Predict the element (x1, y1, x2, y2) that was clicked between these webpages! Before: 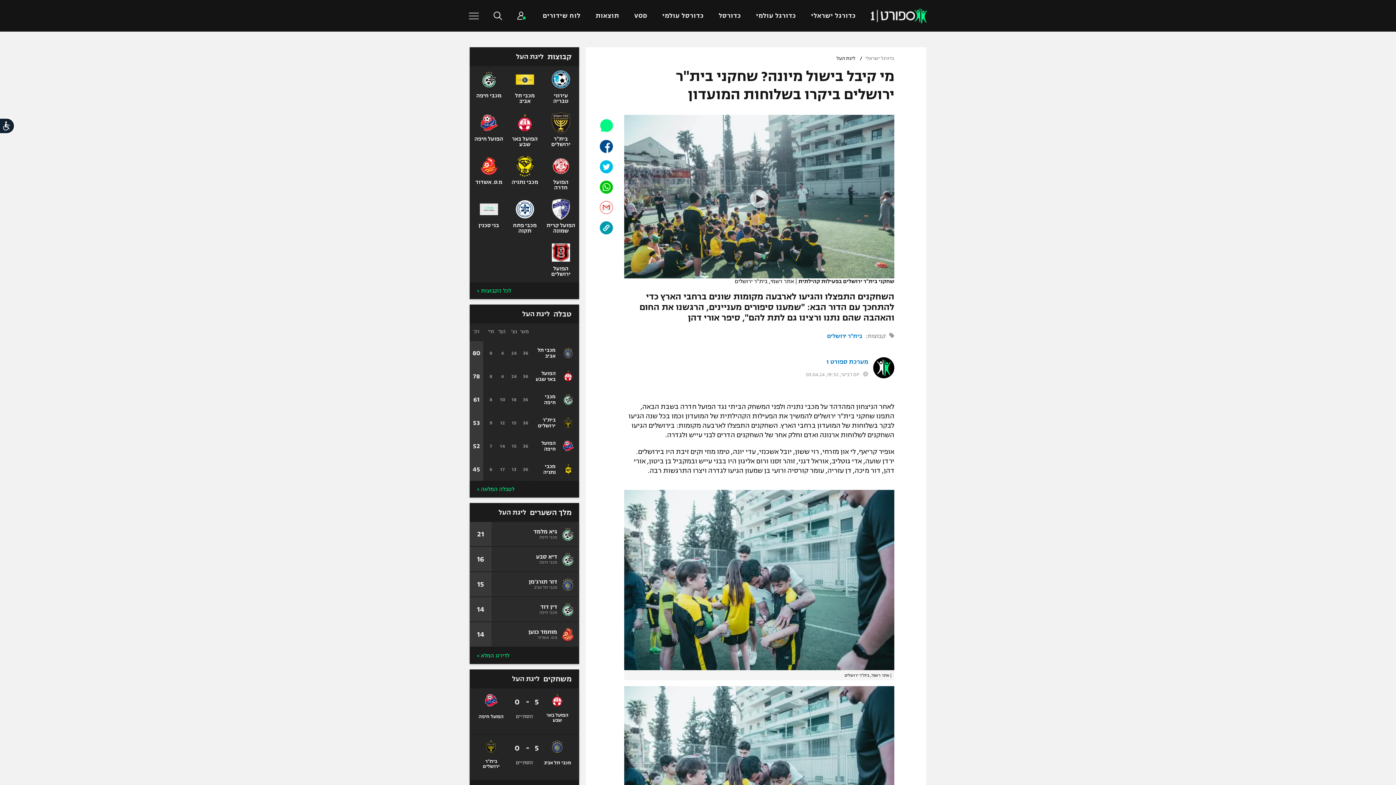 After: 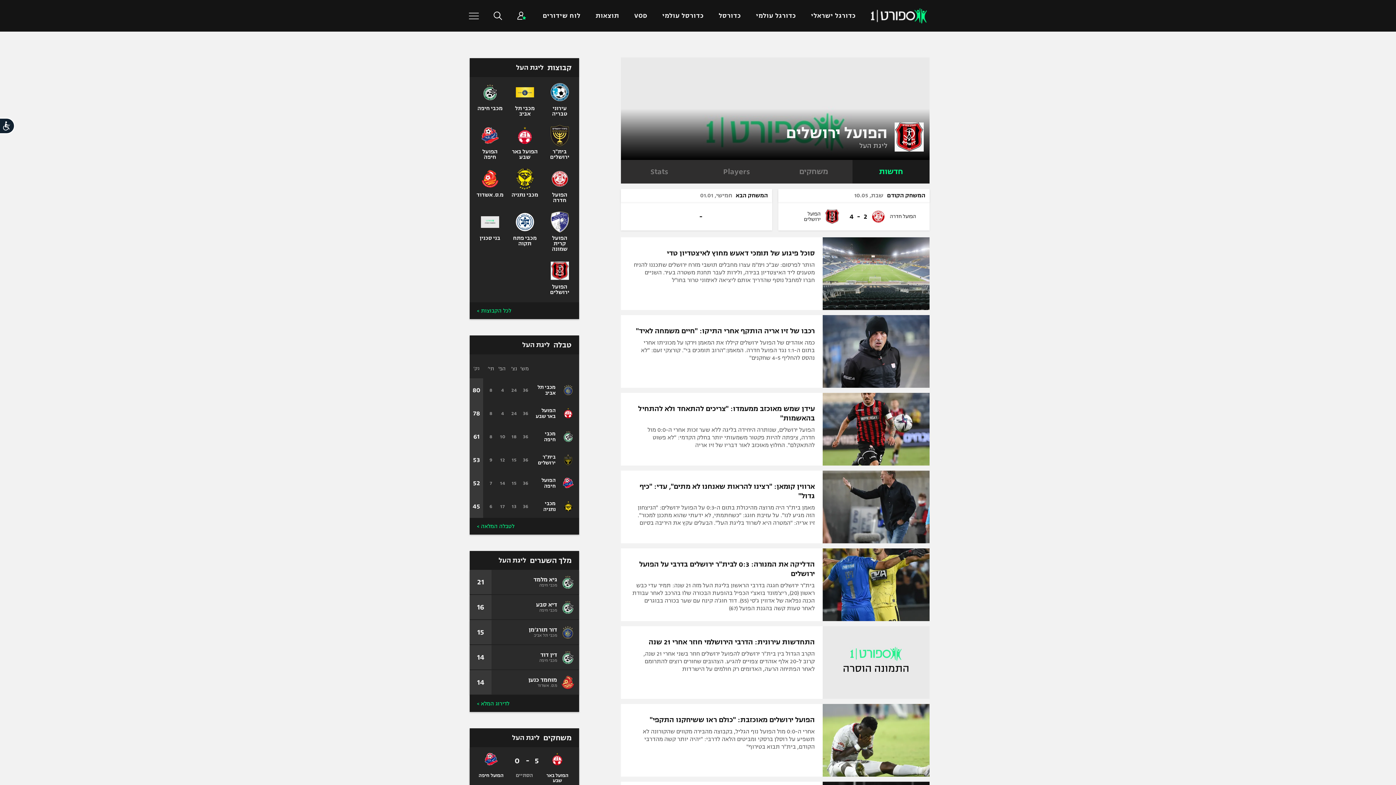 Action: label: הפועל ירושלים bbox: (546, 239, 575, 277)